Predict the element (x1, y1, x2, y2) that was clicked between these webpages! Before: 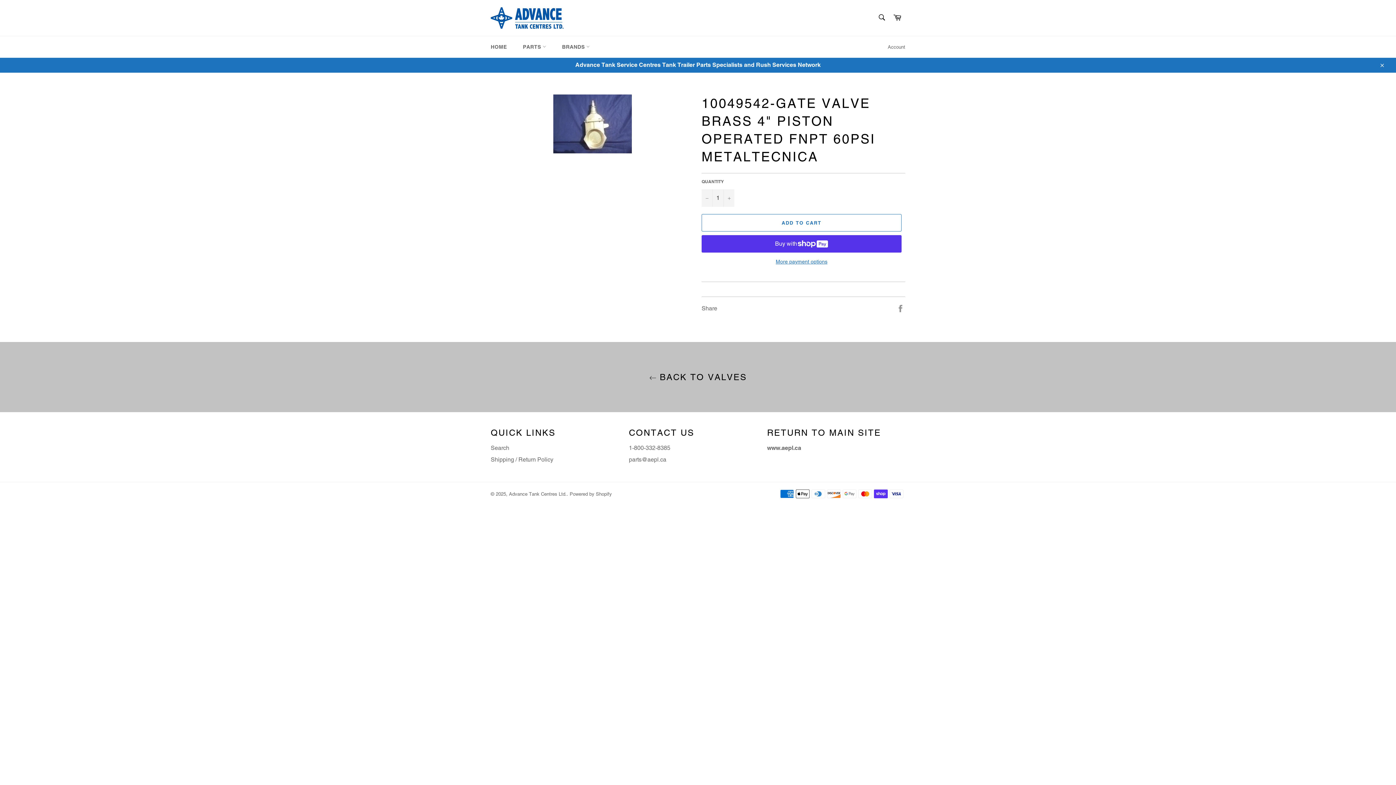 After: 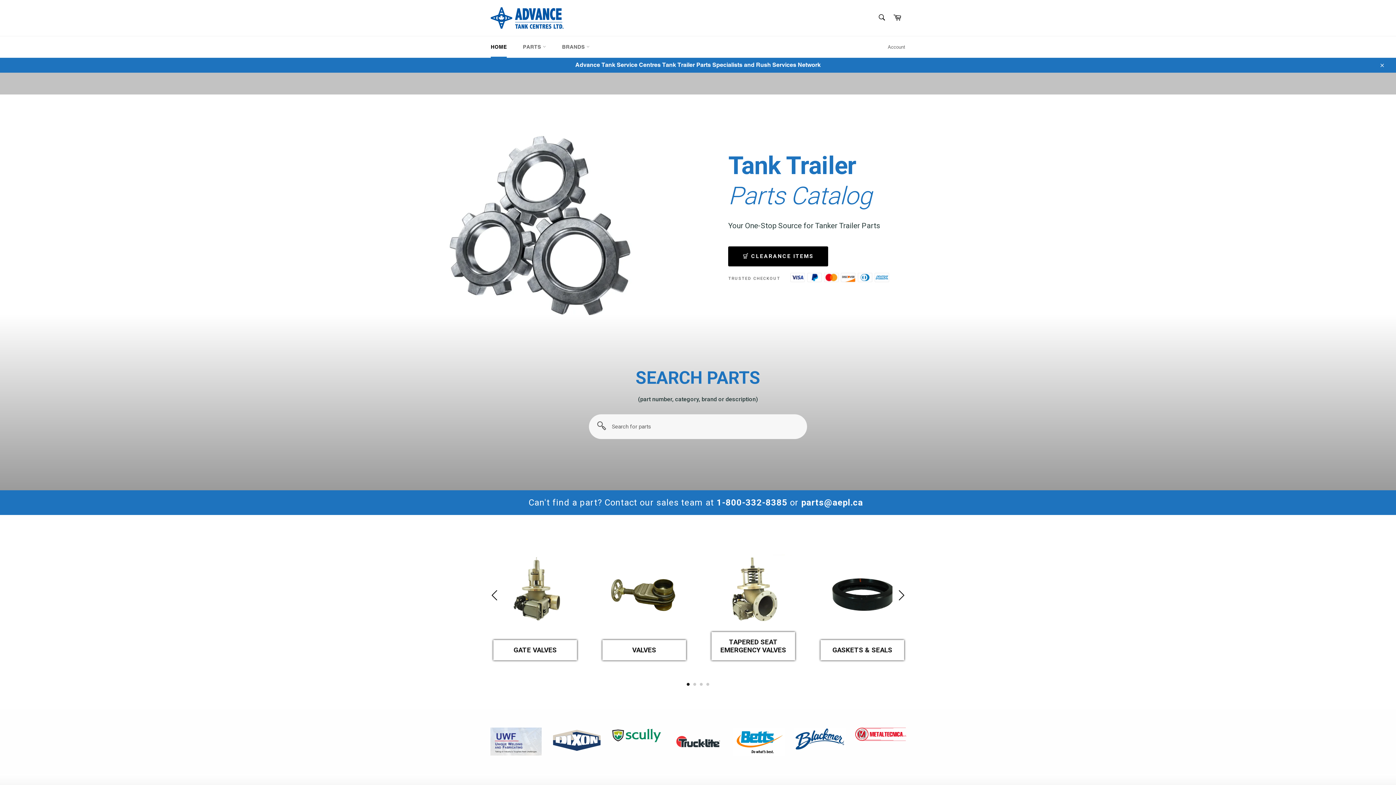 Action: bbox: (509, 491, 566, 497) label: Advance Tank Centres Ltd.